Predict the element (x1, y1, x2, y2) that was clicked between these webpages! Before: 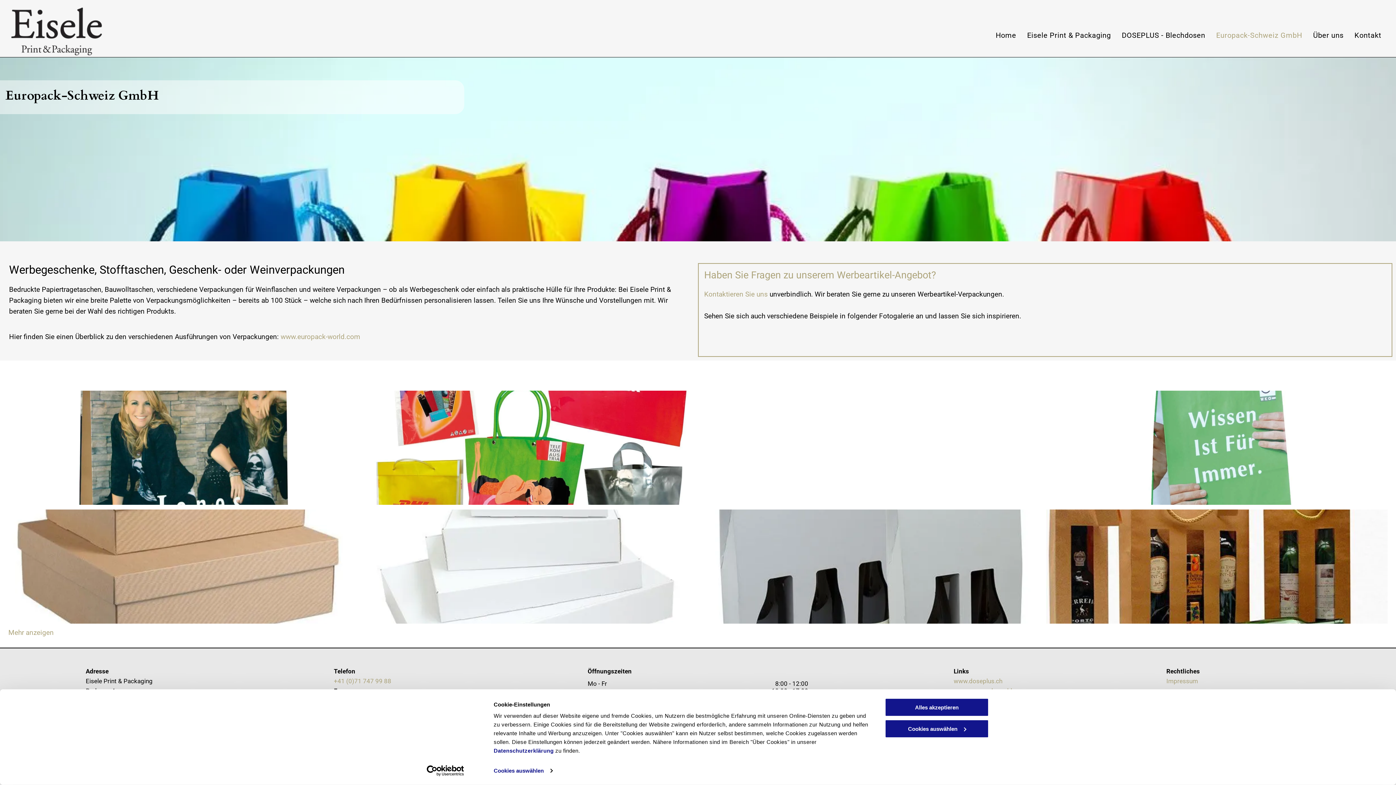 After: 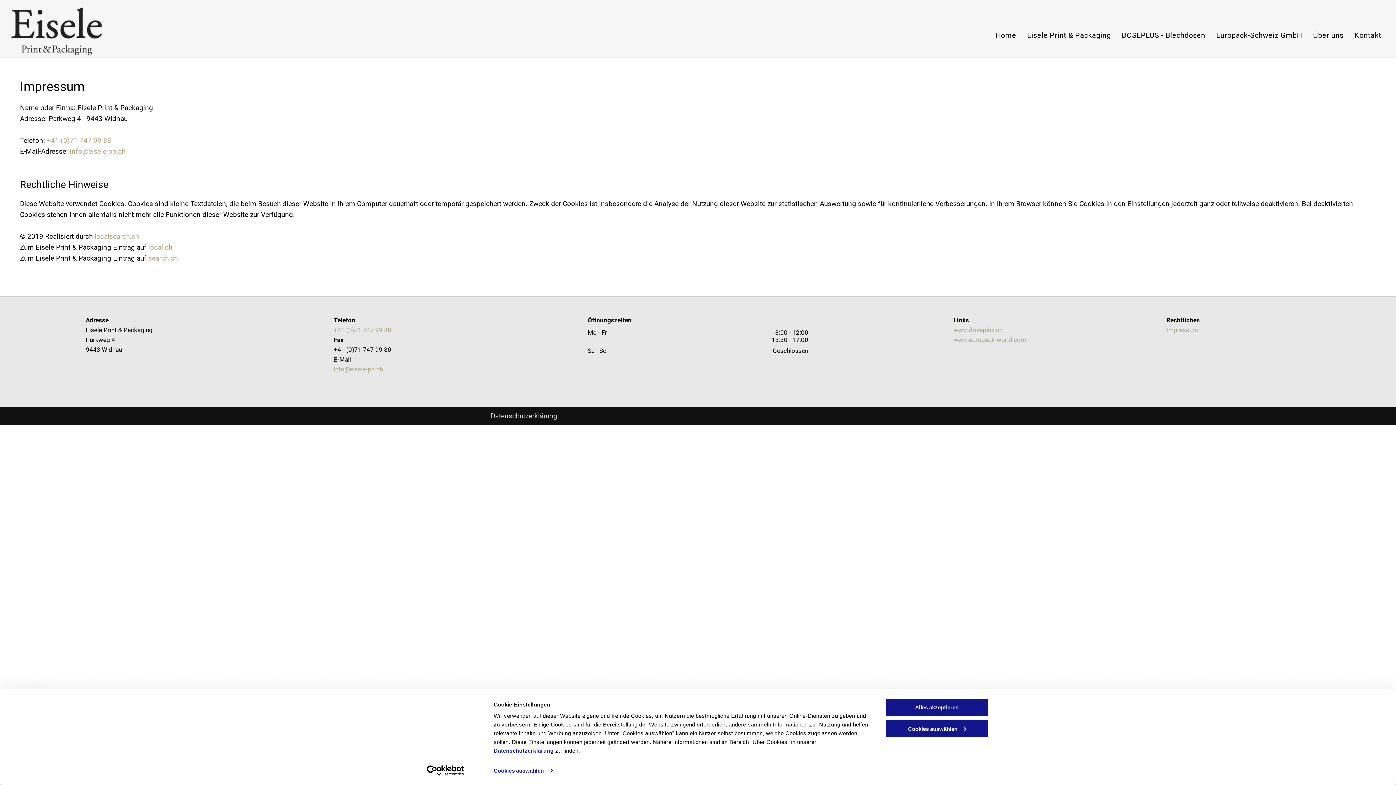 Action: label: Impressum bbox: (1166, 677, 1198, 685)